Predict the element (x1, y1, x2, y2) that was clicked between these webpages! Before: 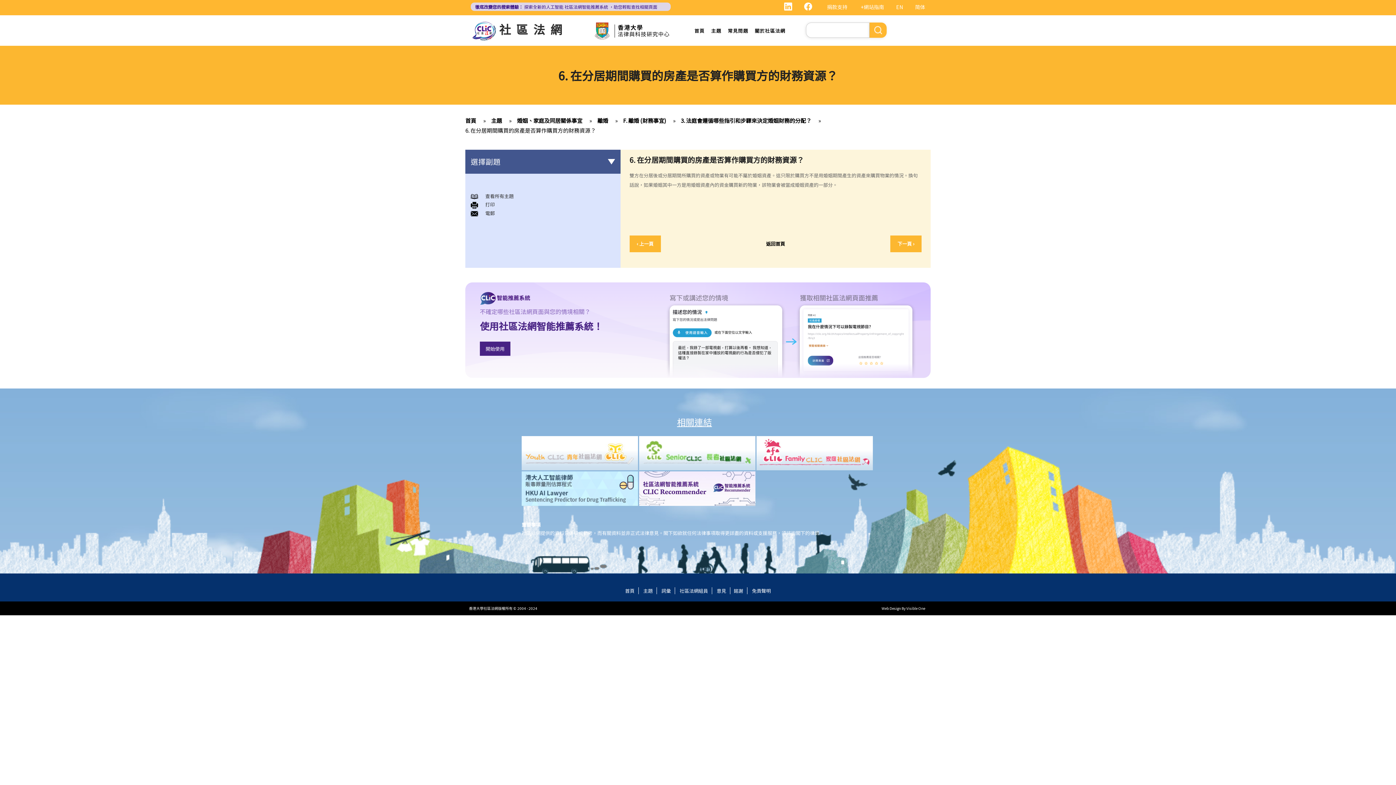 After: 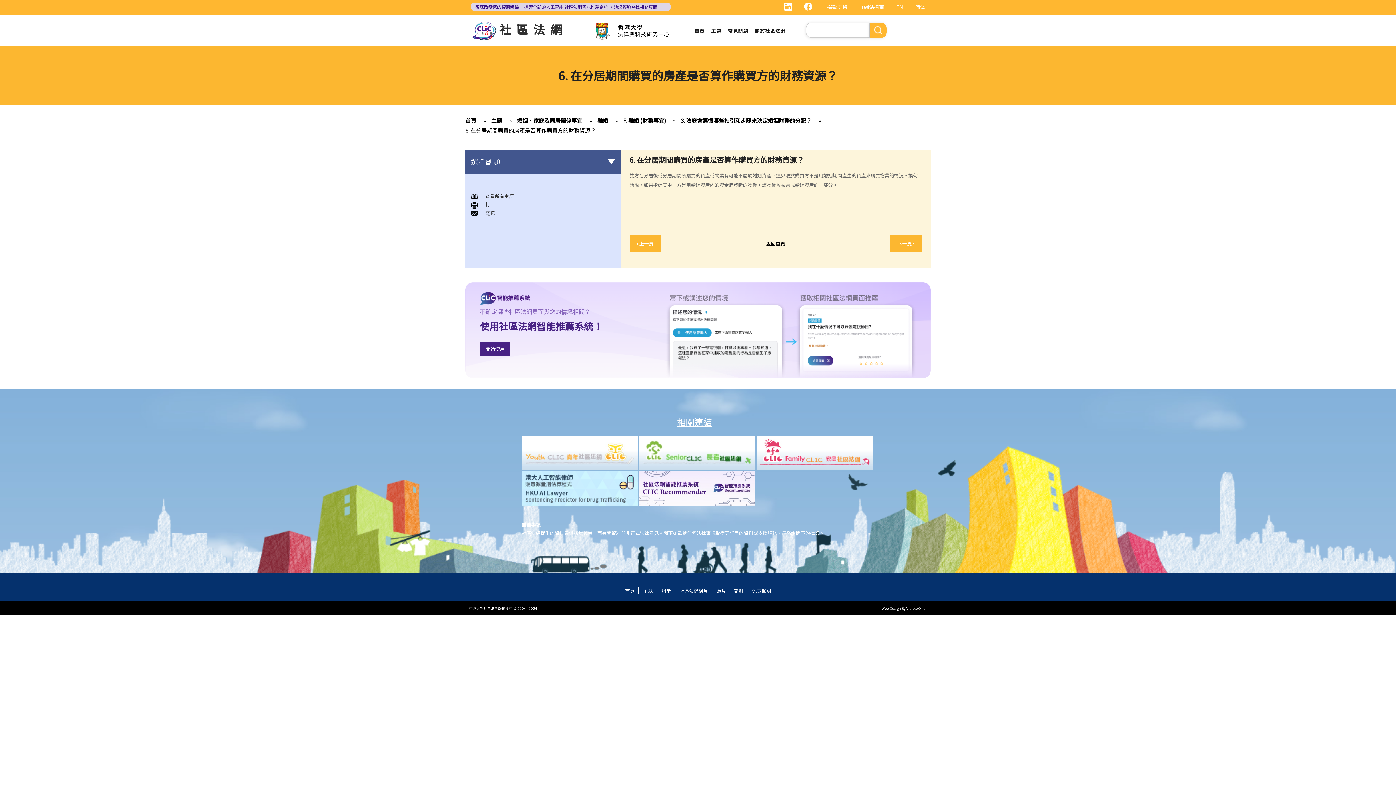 Action: bbox: (756, 449, 873, 456)